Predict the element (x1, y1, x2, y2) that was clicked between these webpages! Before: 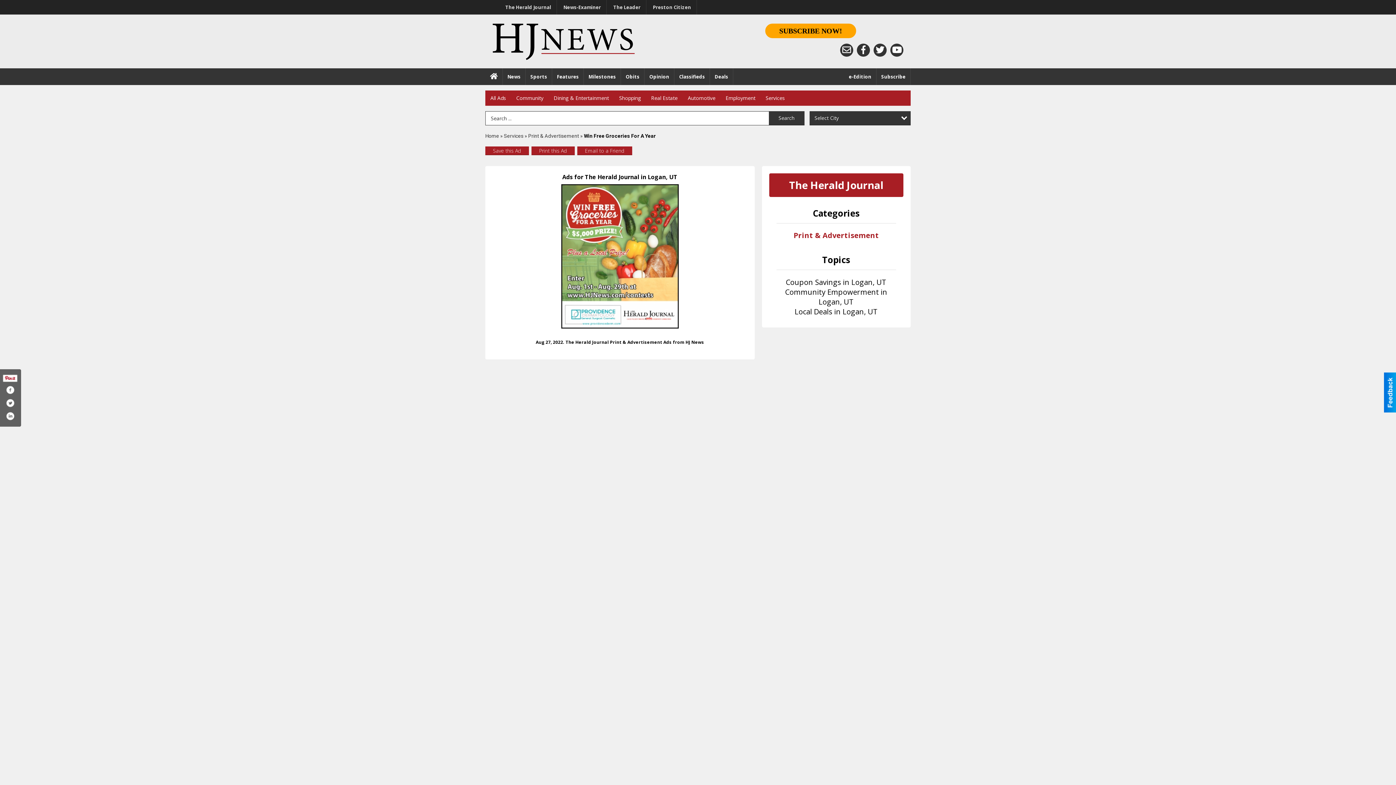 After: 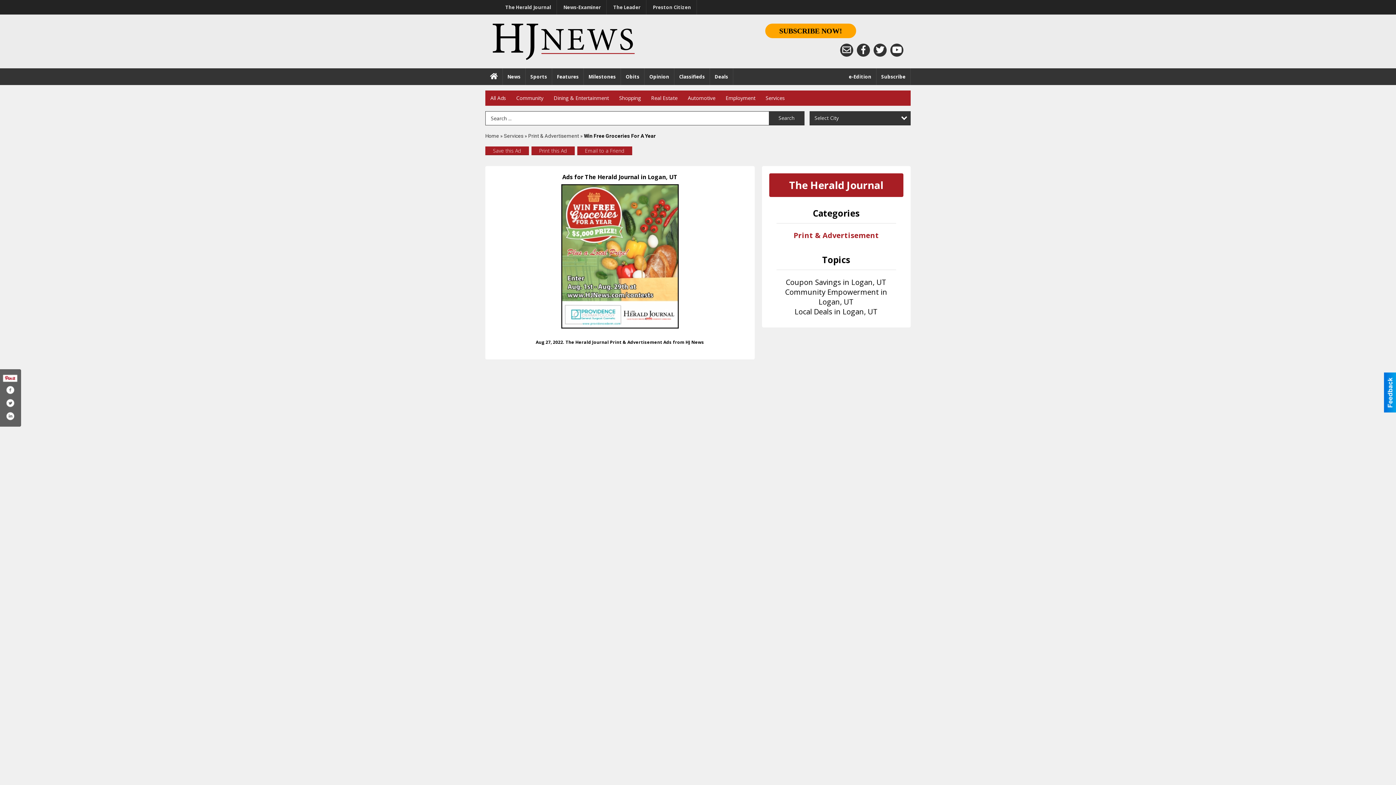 Action: bbox: (890, 43, 903, 56)